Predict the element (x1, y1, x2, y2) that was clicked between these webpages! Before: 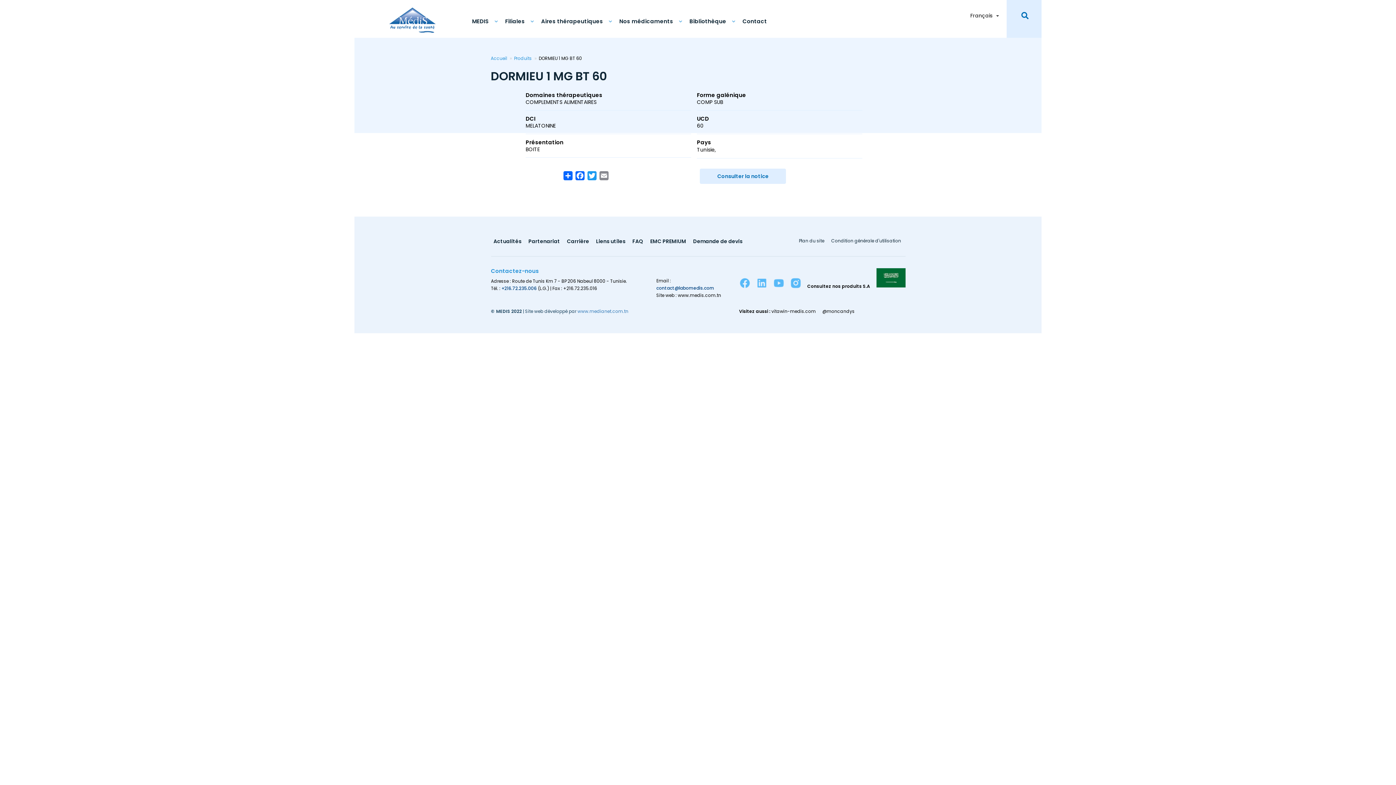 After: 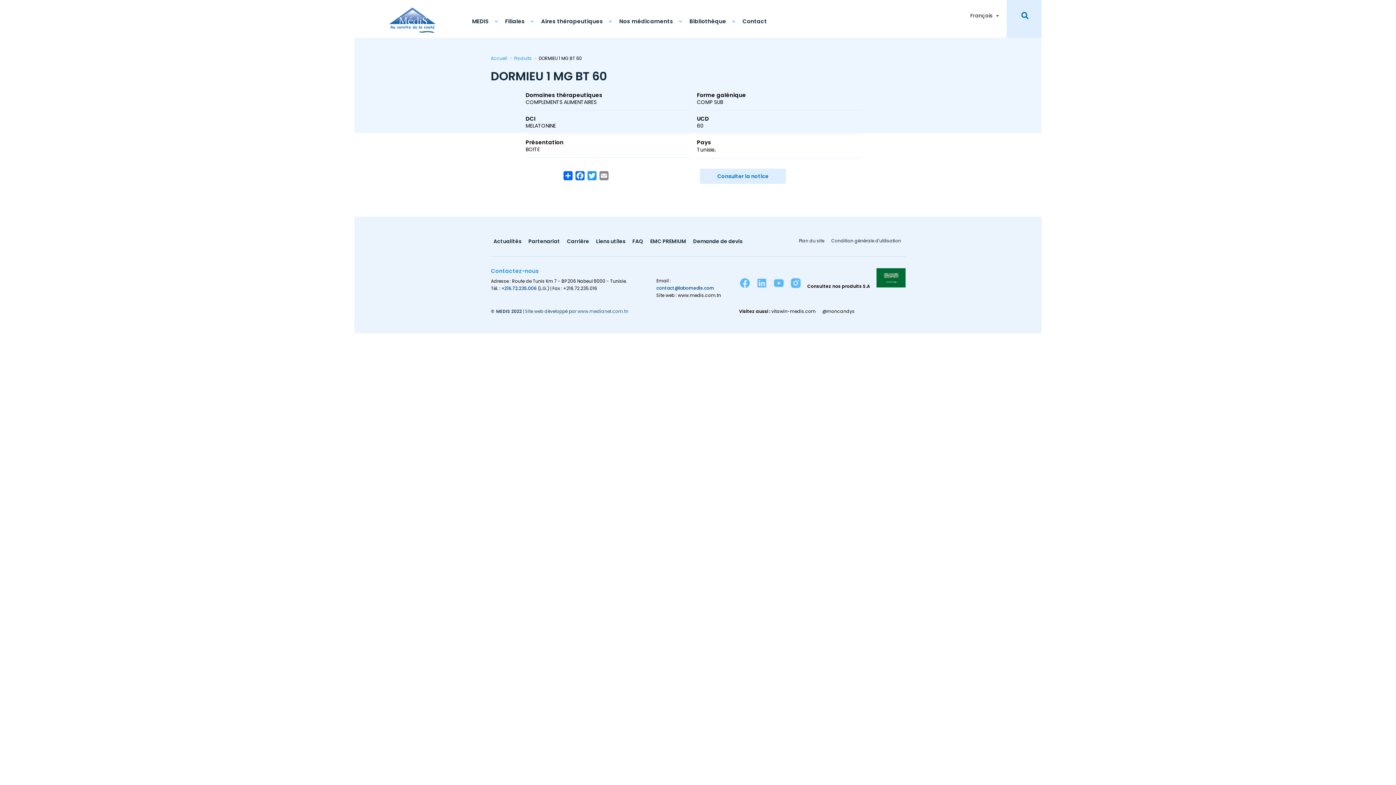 Action: label: www.medianet.com.tn bbox: (577, 308, 628, 314)